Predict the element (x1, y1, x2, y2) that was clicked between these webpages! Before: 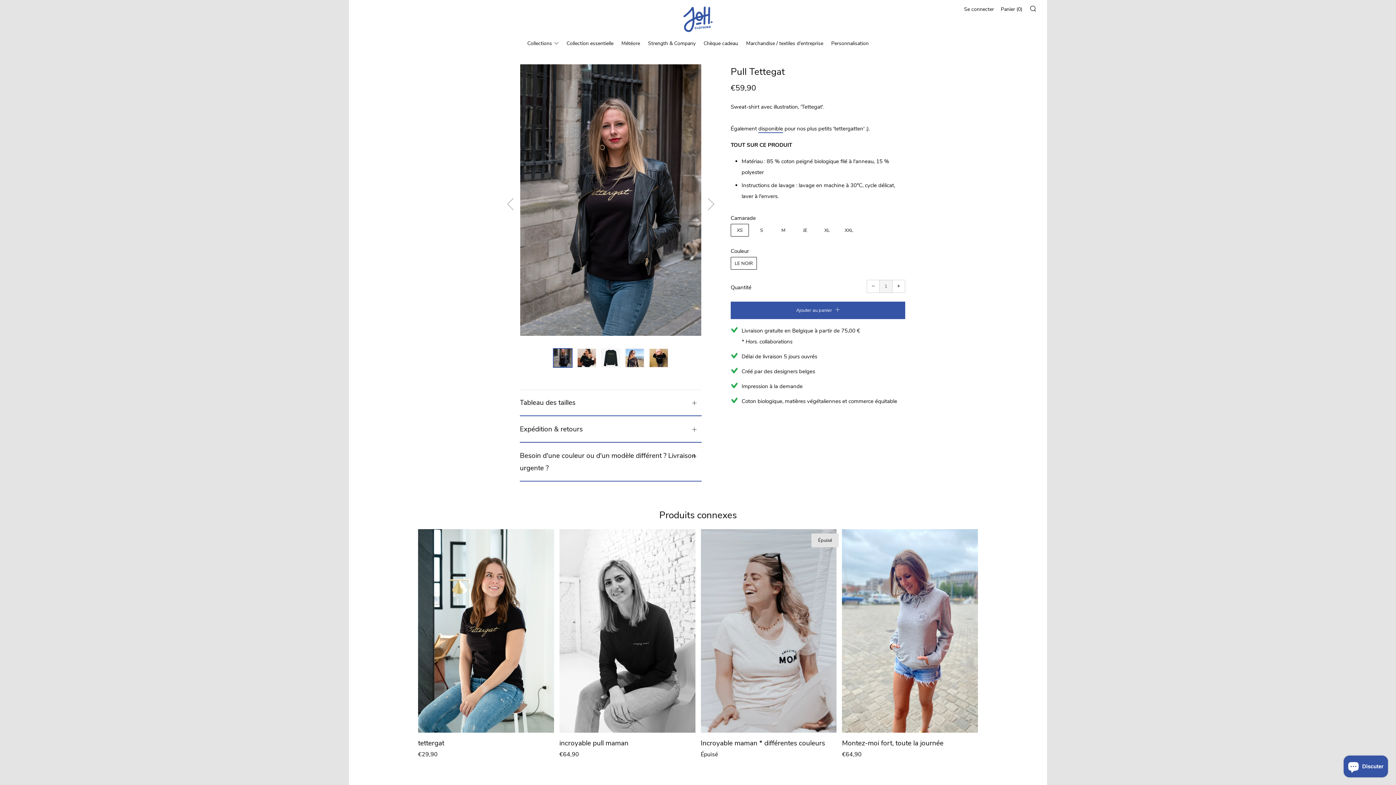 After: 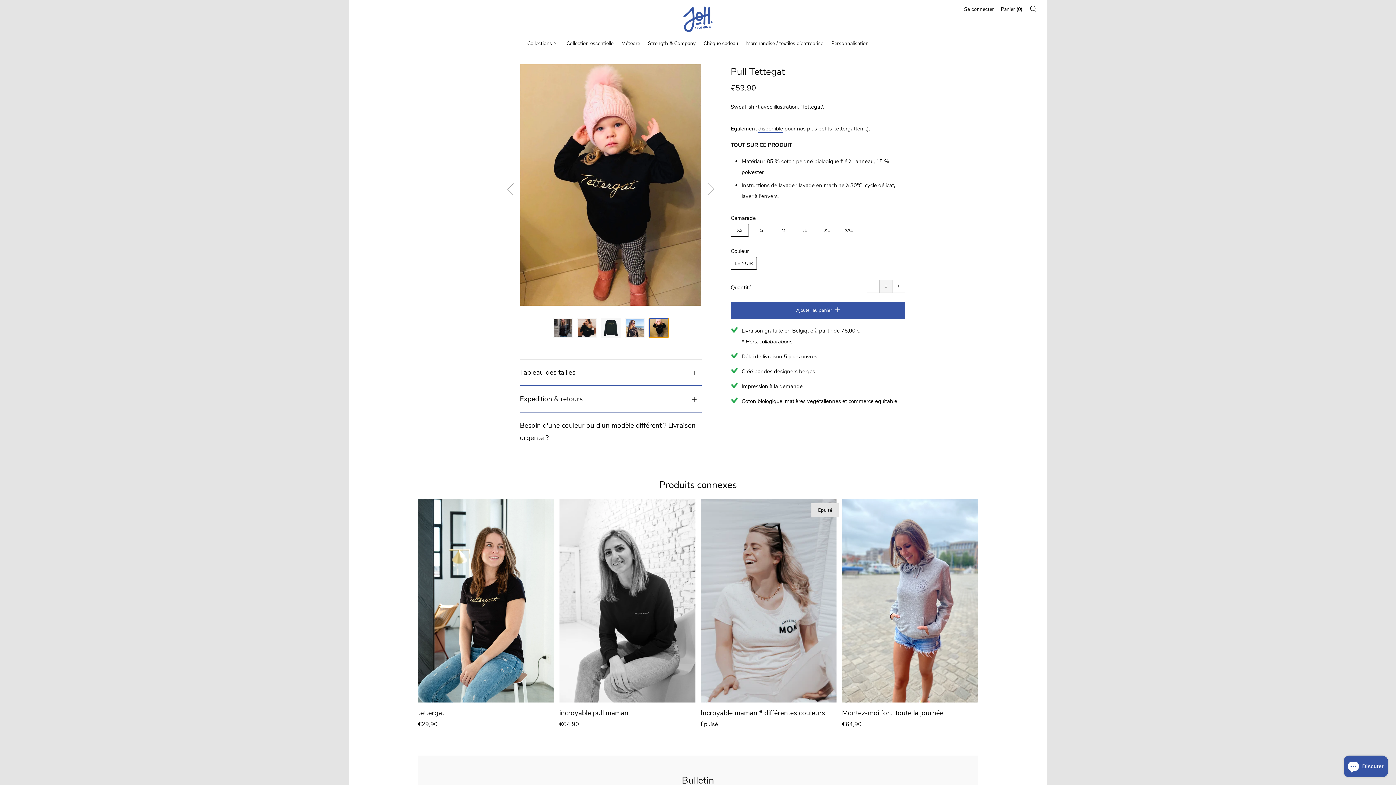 Action: bbox: (649, 348, 668, 367) label: 5 of 5